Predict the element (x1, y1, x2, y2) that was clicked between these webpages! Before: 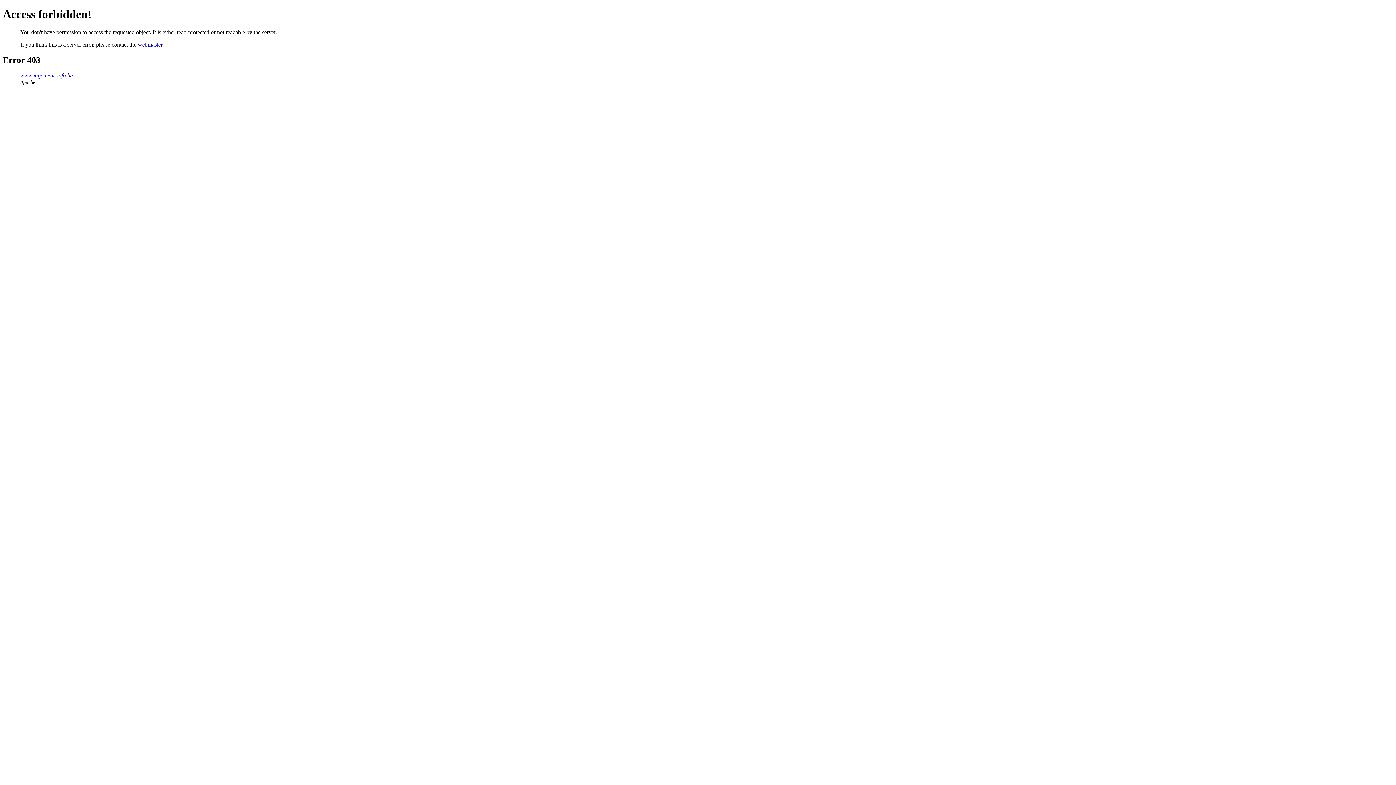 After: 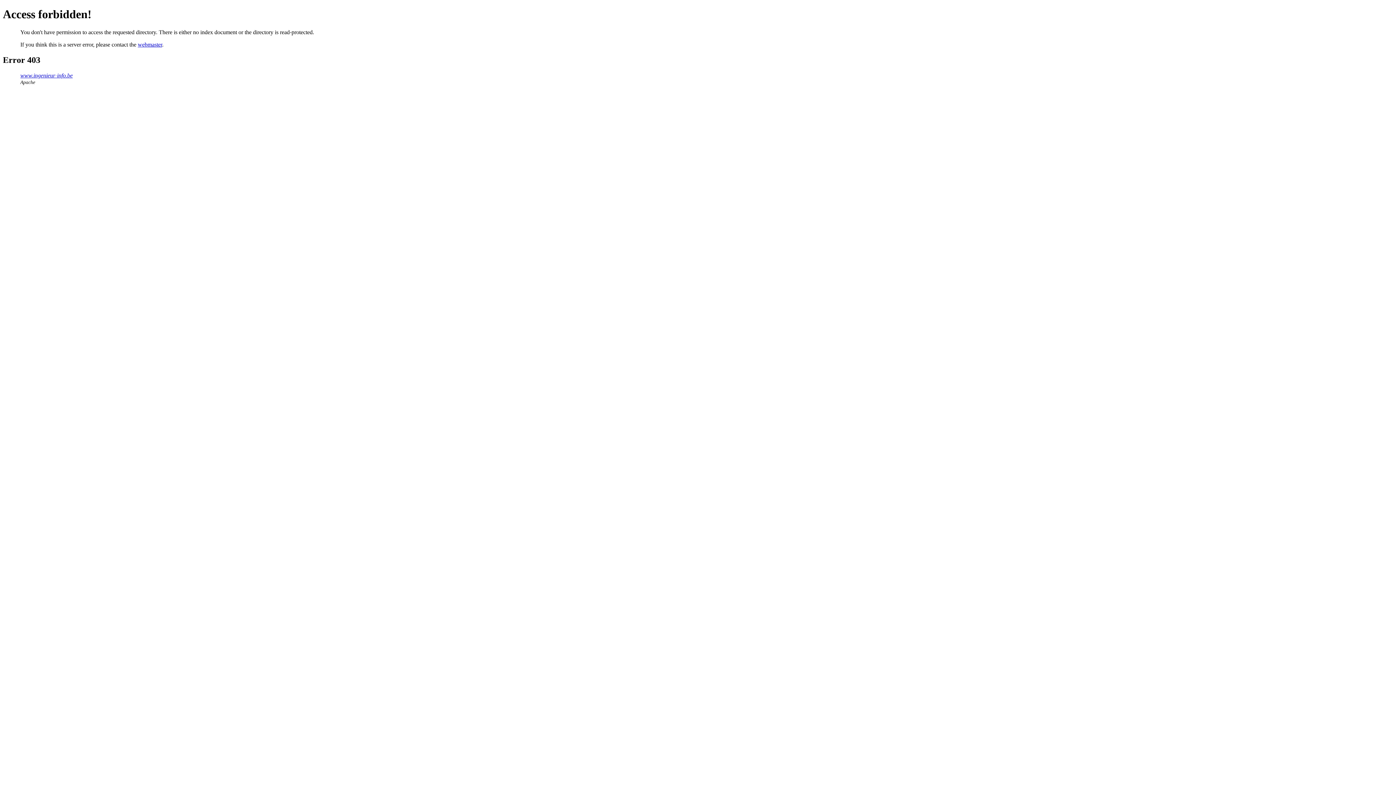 Action: bbox: (20, 72, 72, 78) label: www.ingenieur-info.be